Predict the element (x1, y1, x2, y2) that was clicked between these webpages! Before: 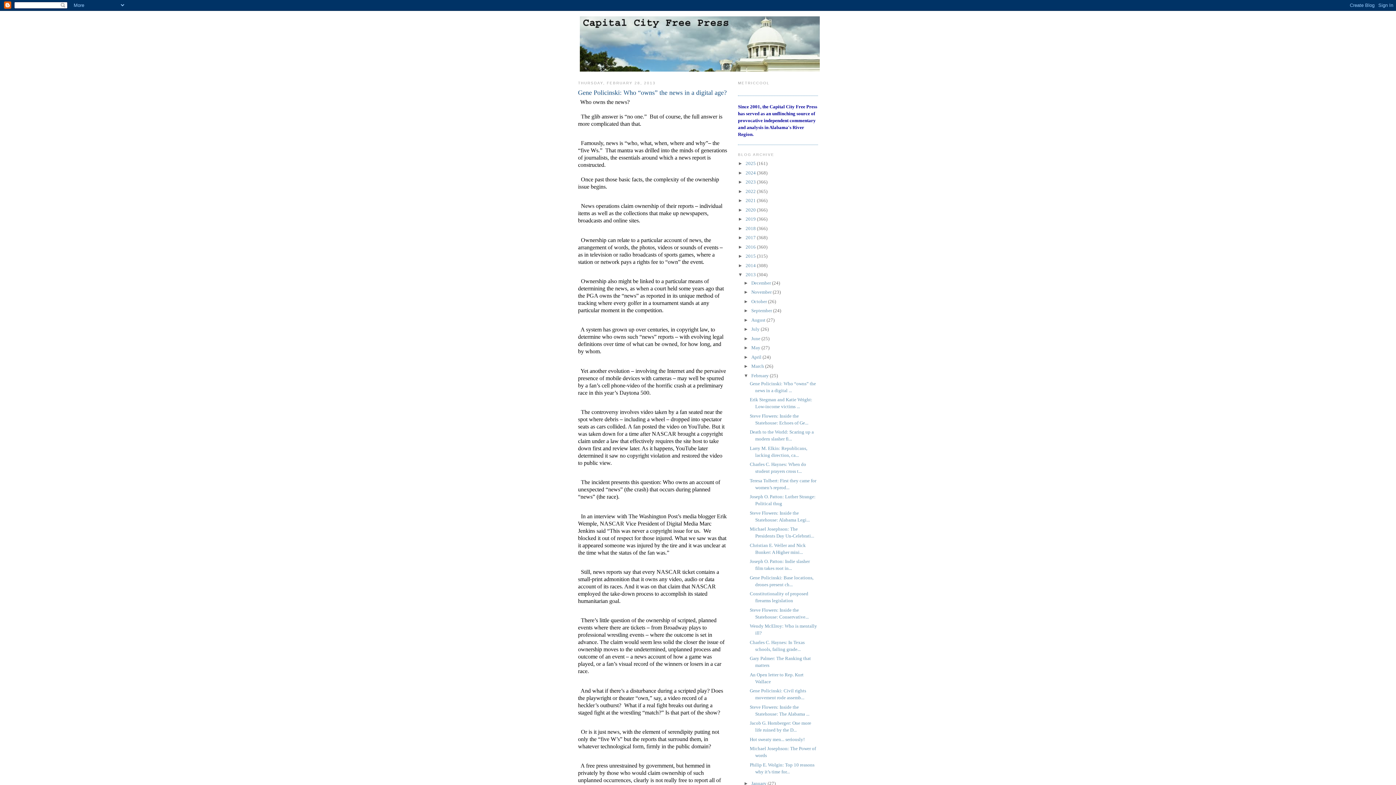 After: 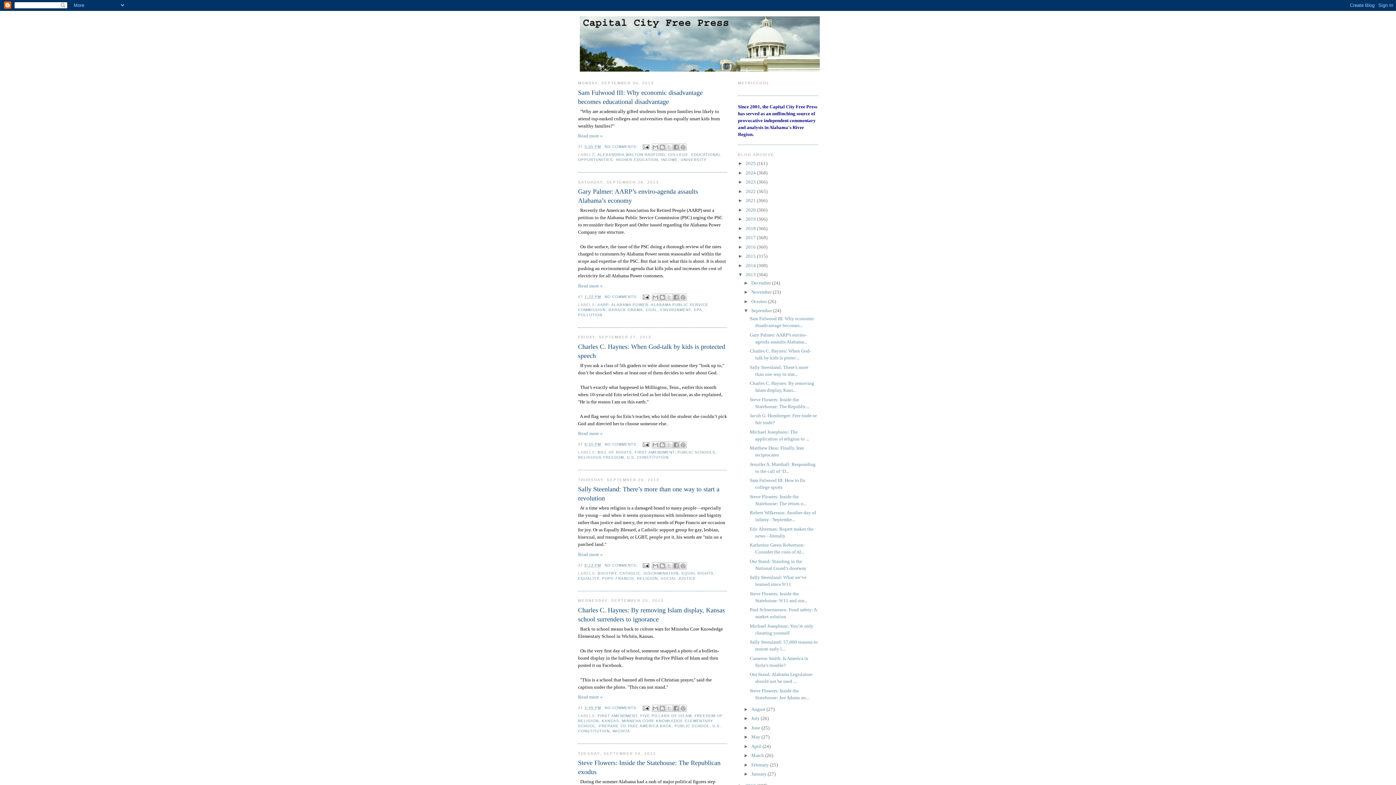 Action: label: September  bbox: (751, 308, 773, 313)